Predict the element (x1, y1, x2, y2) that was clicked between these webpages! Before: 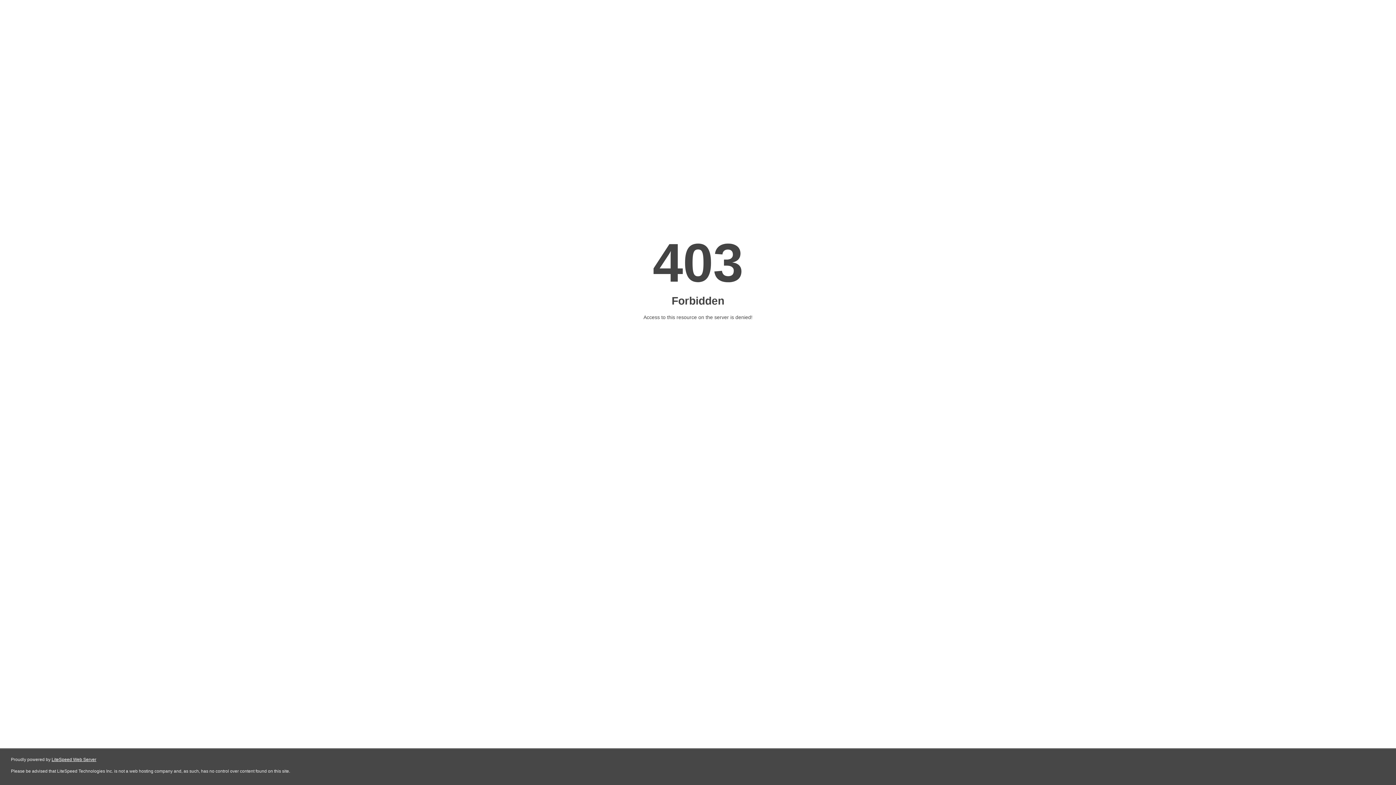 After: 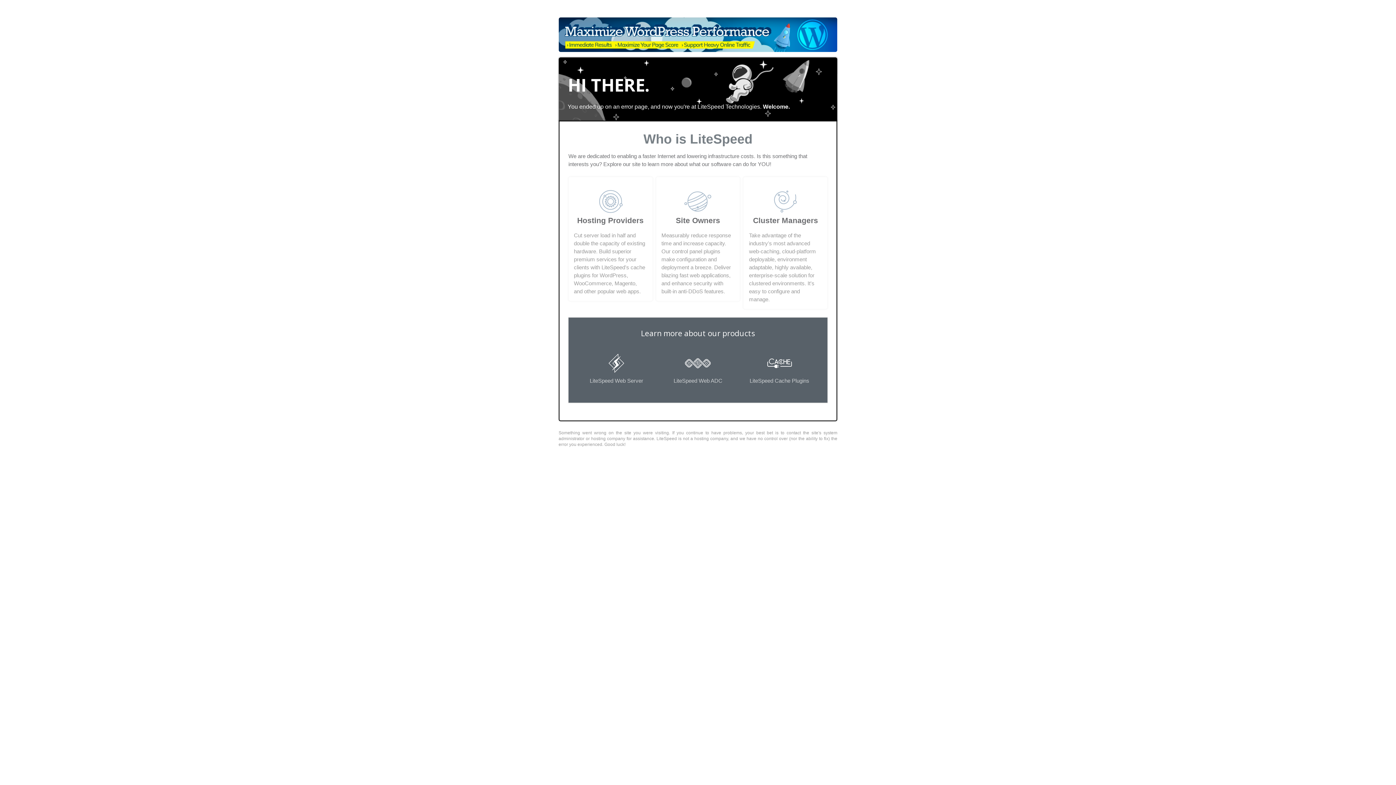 Action: bbox: (51, 757, 96, 762) label: LiteSpeed Web Server